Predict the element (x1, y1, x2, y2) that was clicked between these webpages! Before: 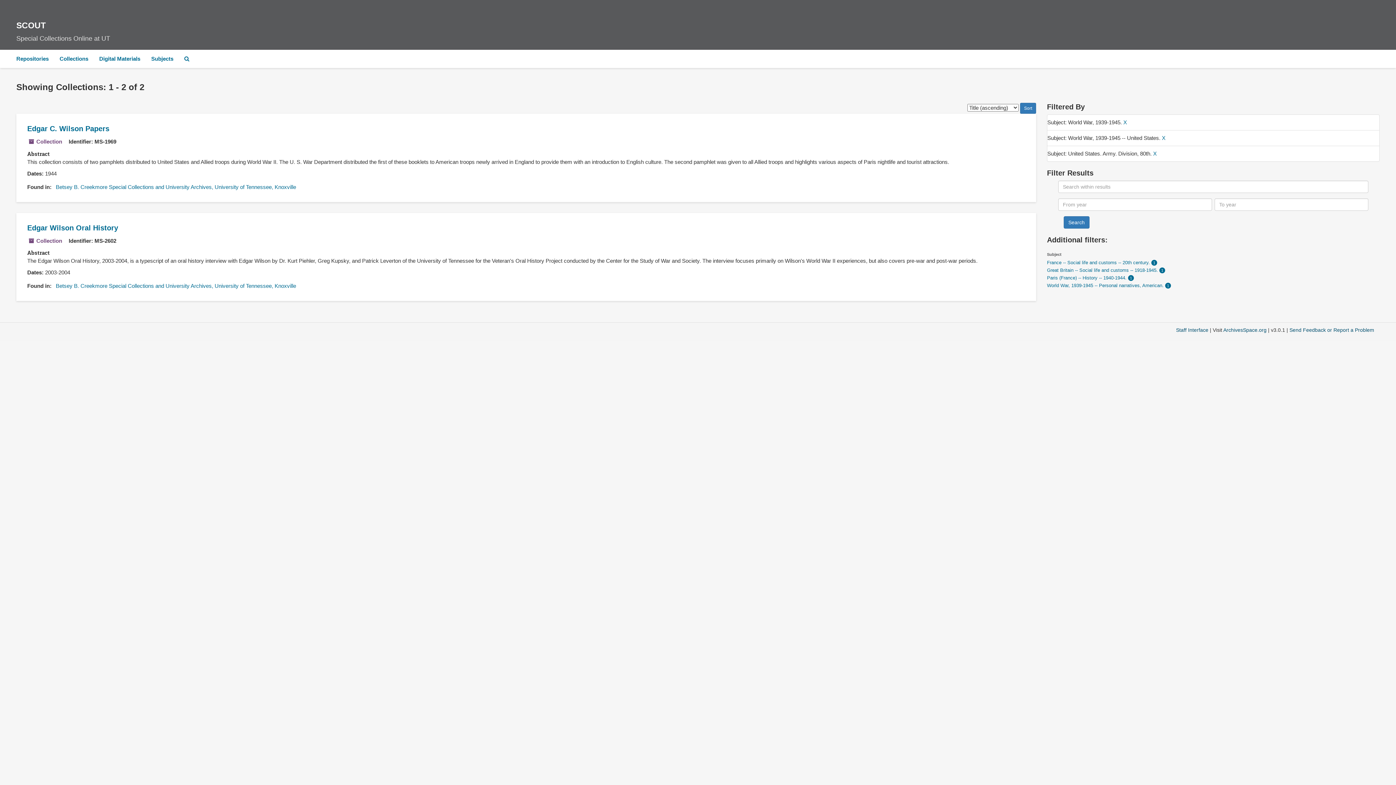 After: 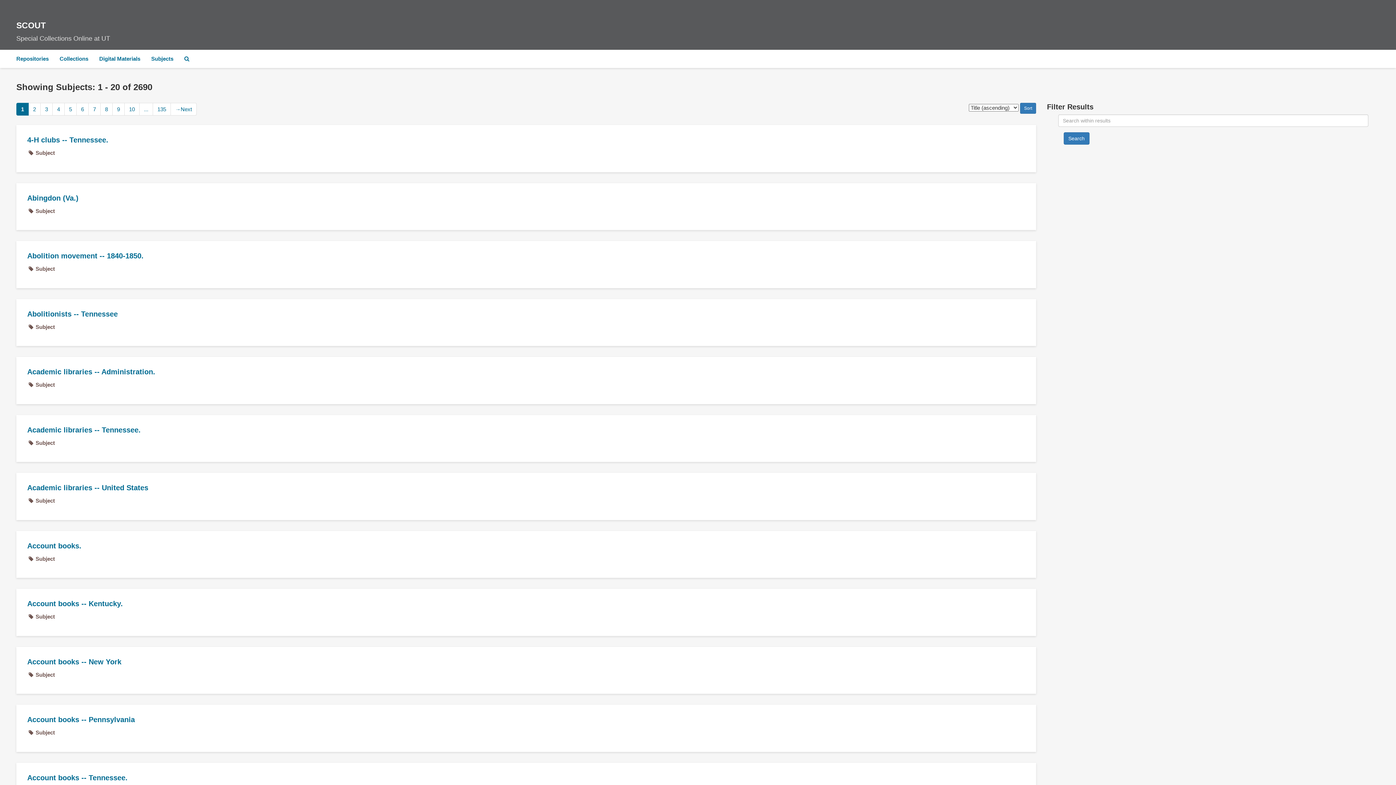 Action: bbox: (145, 49, 178, 68) label: Subjects